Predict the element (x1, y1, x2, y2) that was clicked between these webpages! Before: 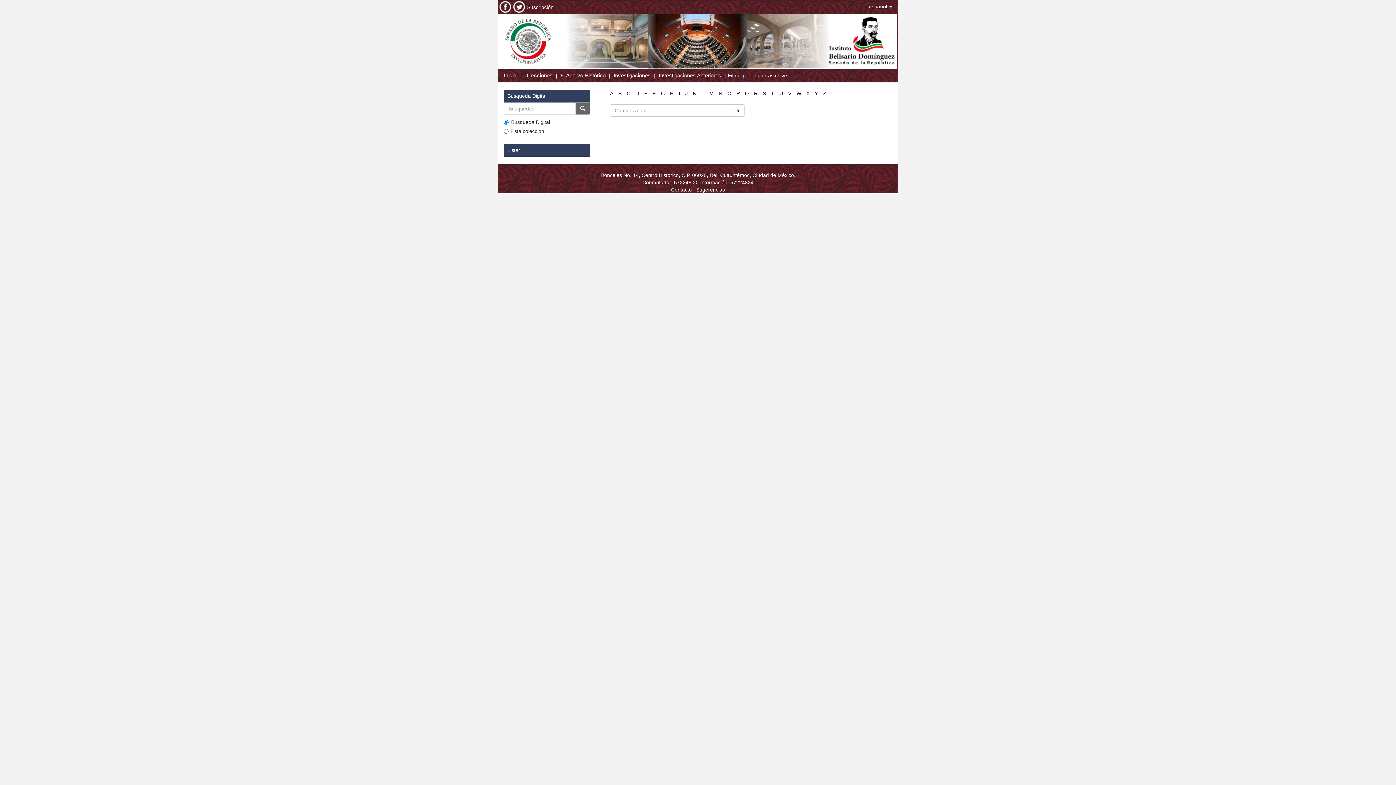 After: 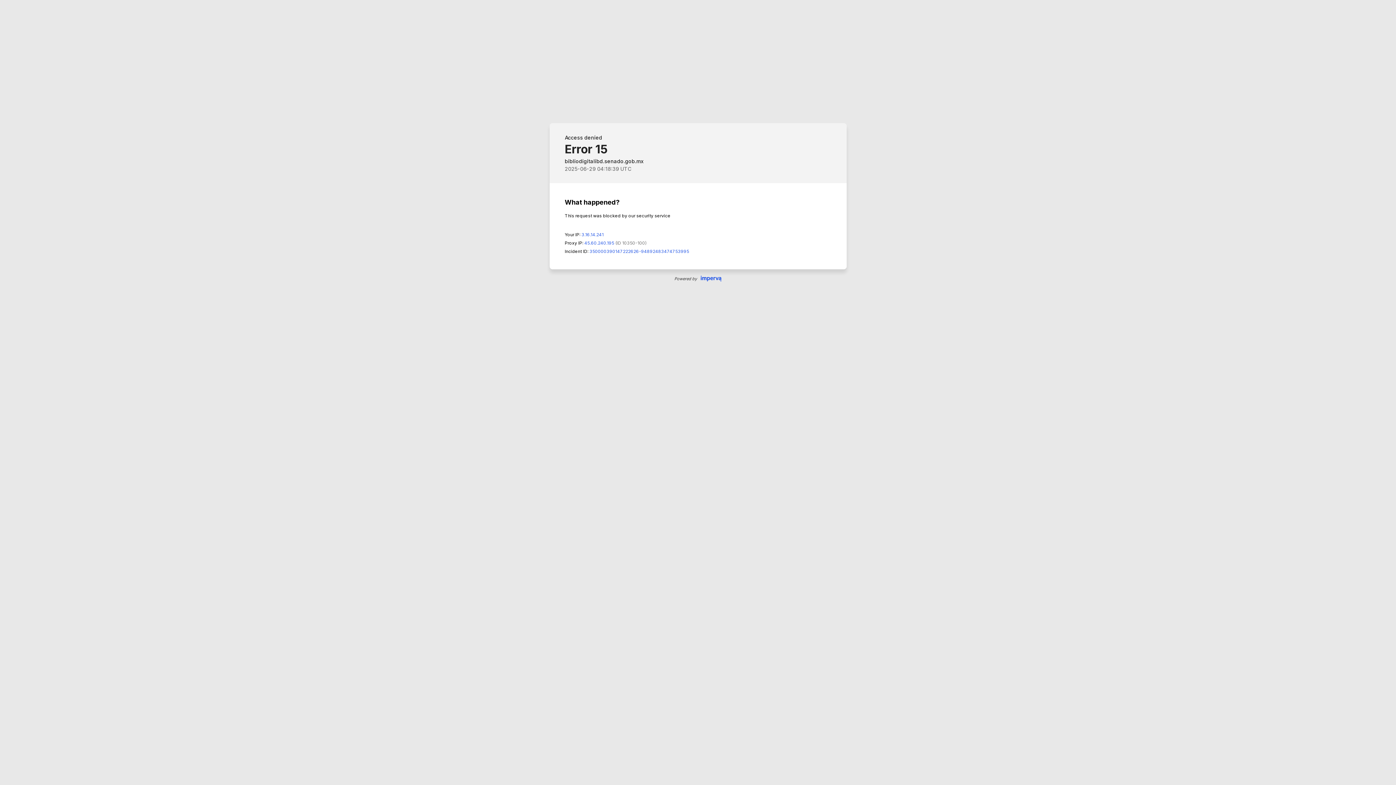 Action: bbox: (736, 90, 740, 96) label: P